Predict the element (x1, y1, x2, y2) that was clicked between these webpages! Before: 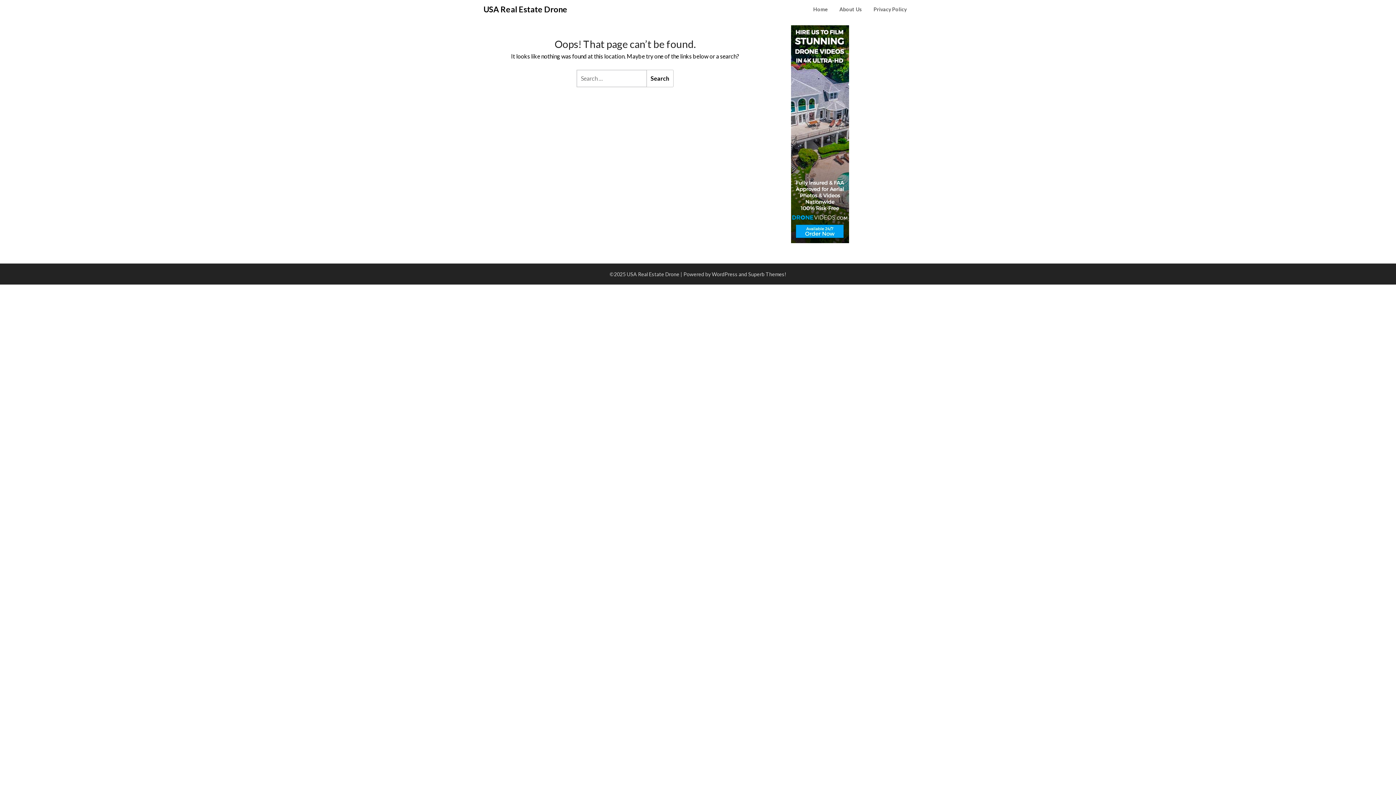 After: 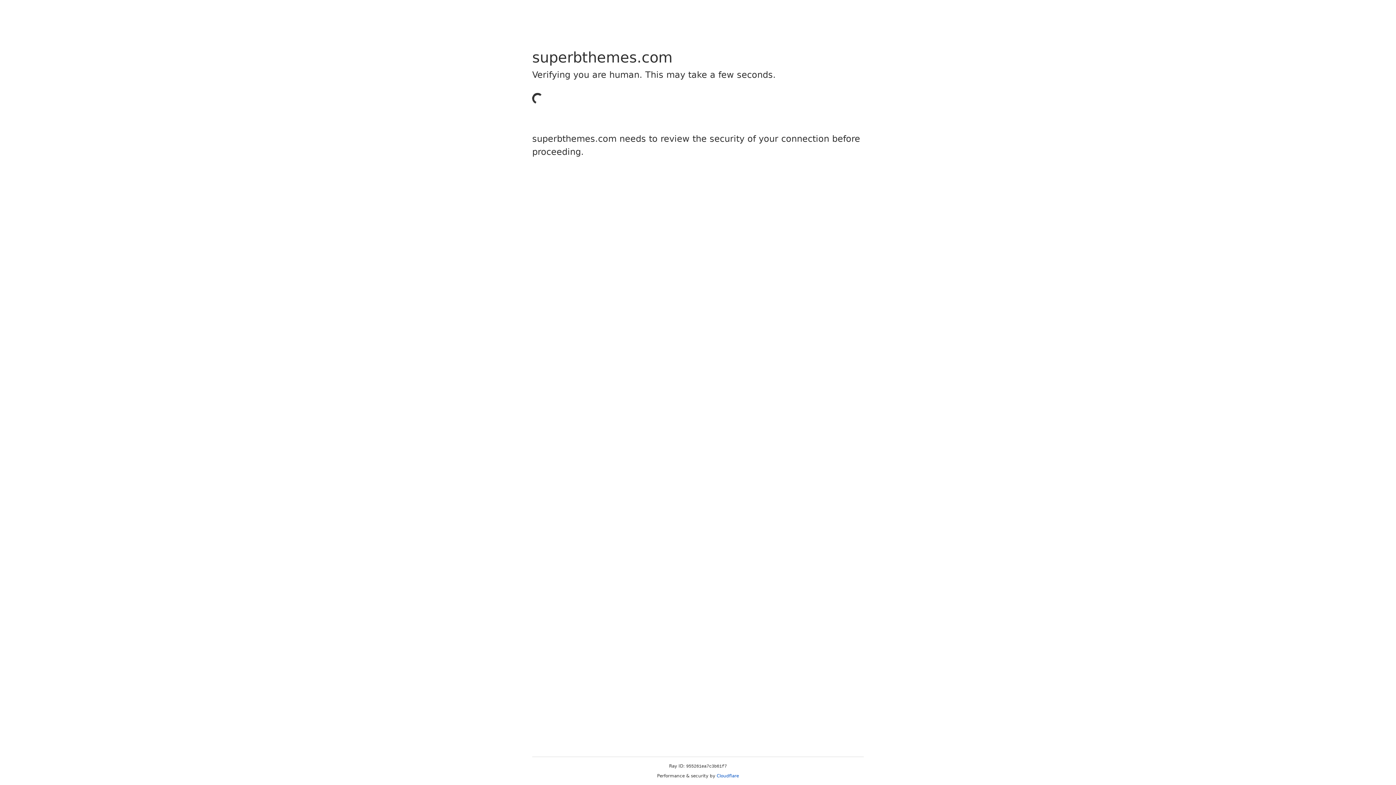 Action: label: Superb Themes! bbox: (748, 271, 786, 277)